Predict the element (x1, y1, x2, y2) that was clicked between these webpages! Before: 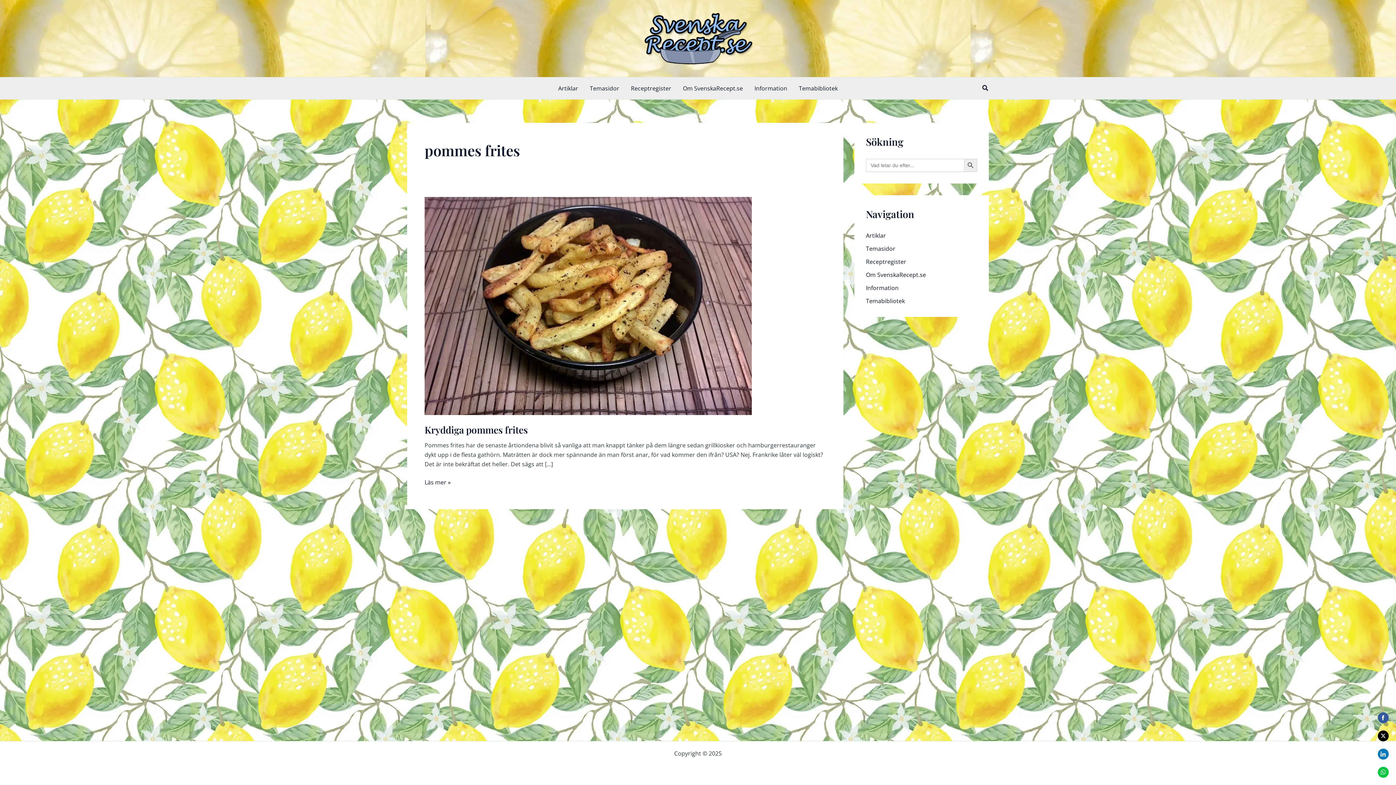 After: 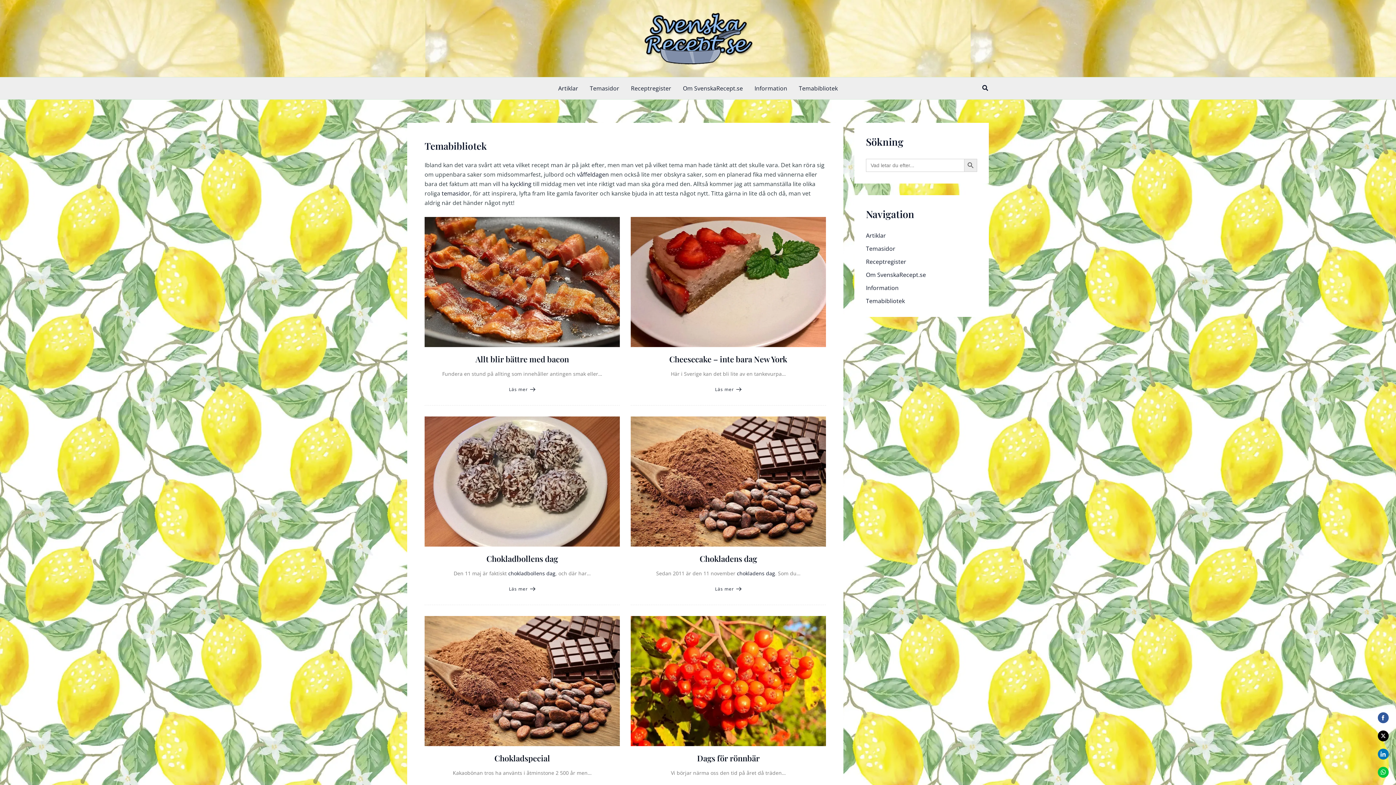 Action: label: Temabibliotek bbox: (793, 77, 843, 99)